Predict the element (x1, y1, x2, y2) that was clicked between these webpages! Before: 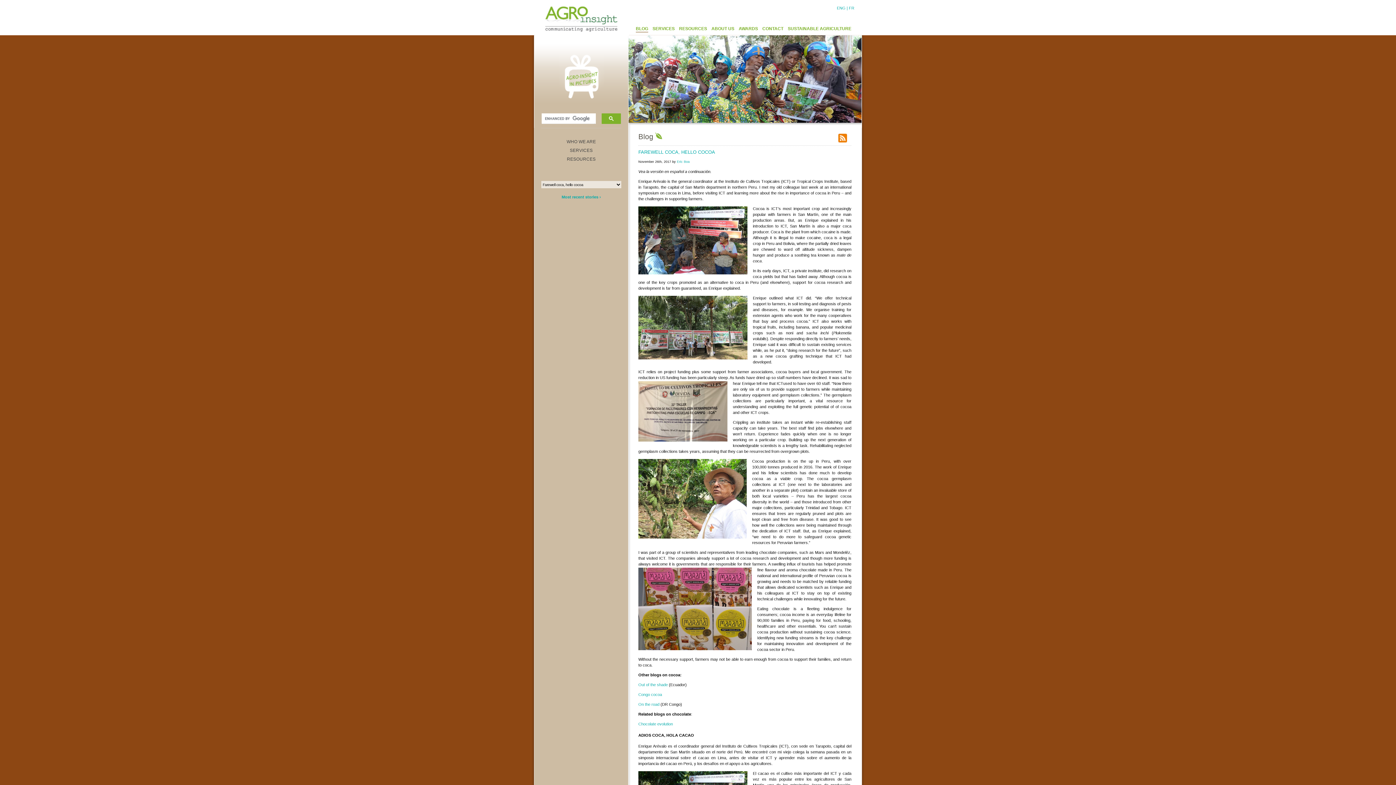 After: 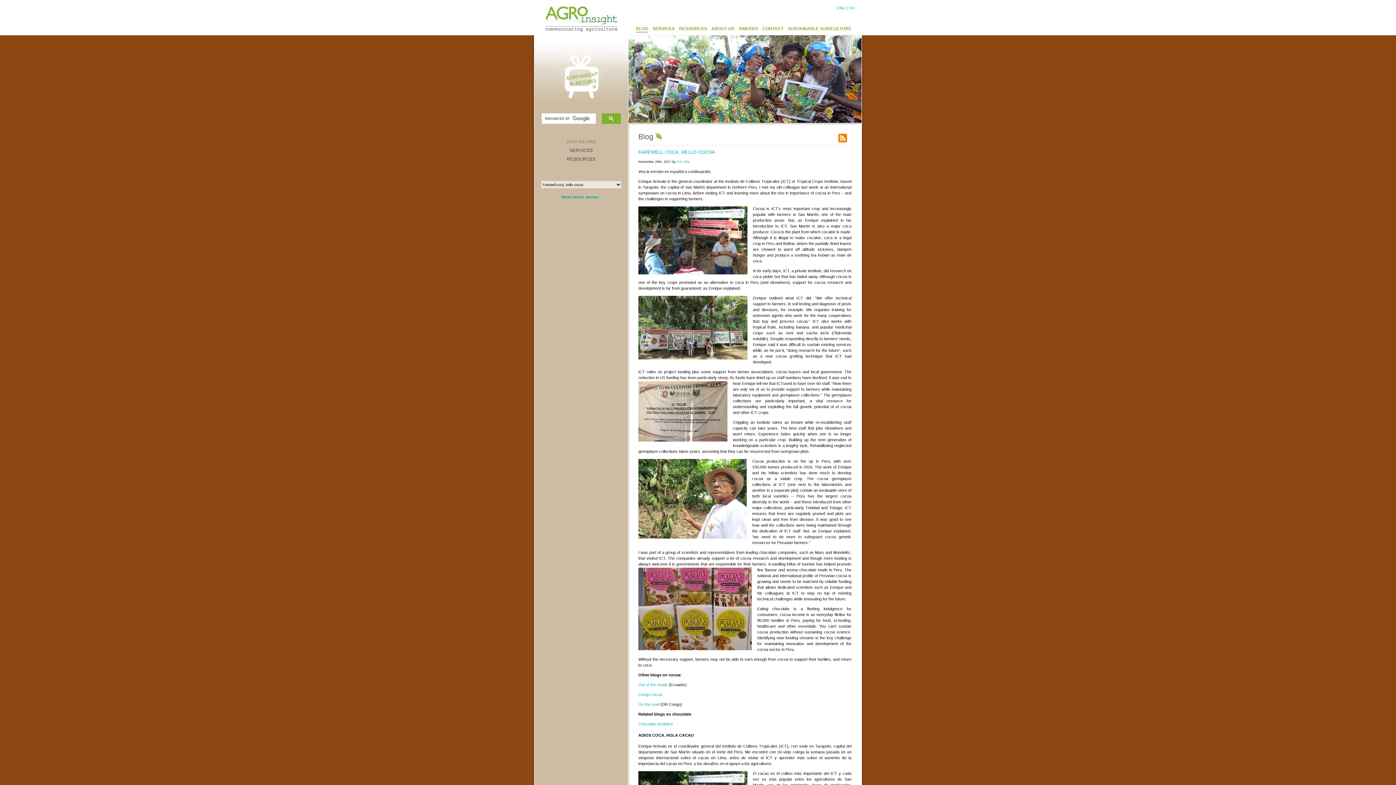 Action: bbox: (536, 137, 626, 146) label: WHO WE ARE